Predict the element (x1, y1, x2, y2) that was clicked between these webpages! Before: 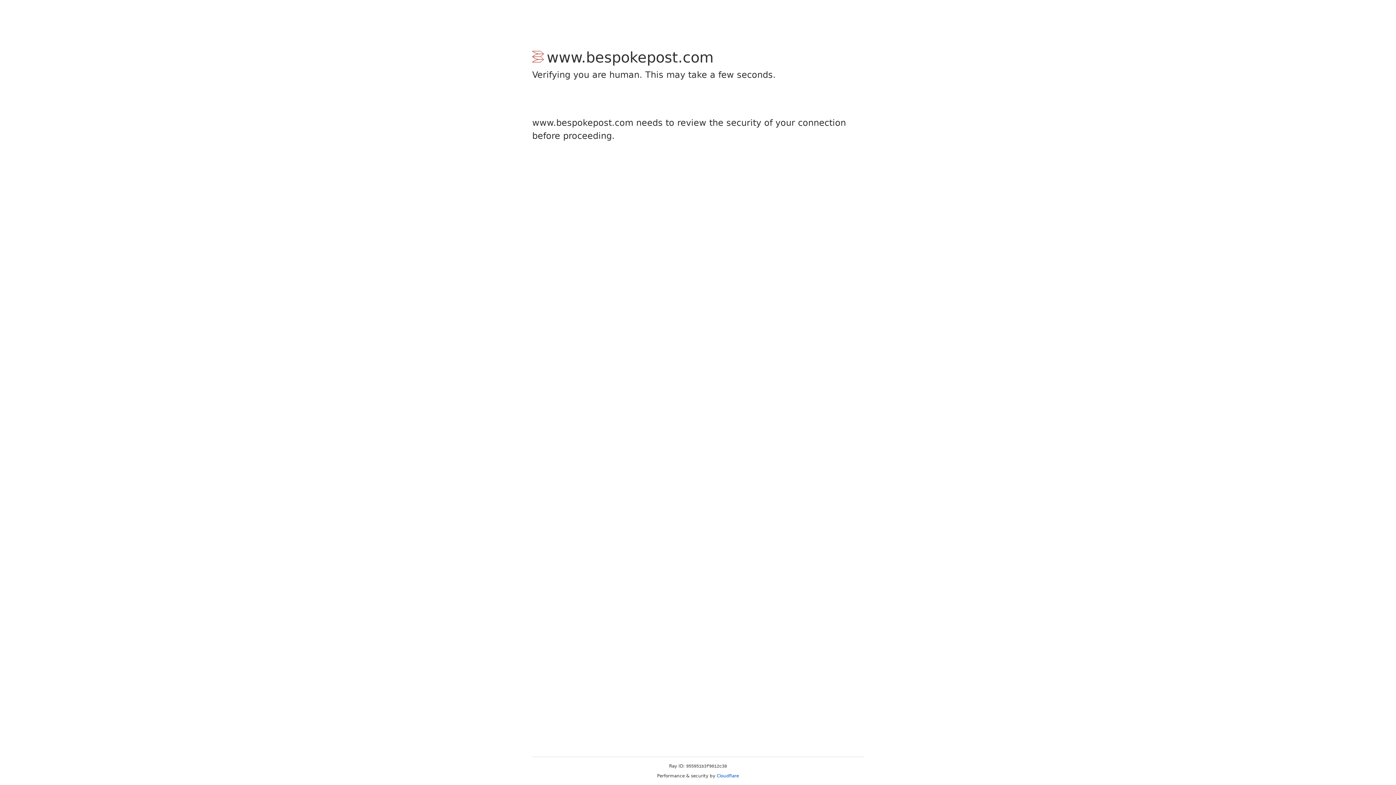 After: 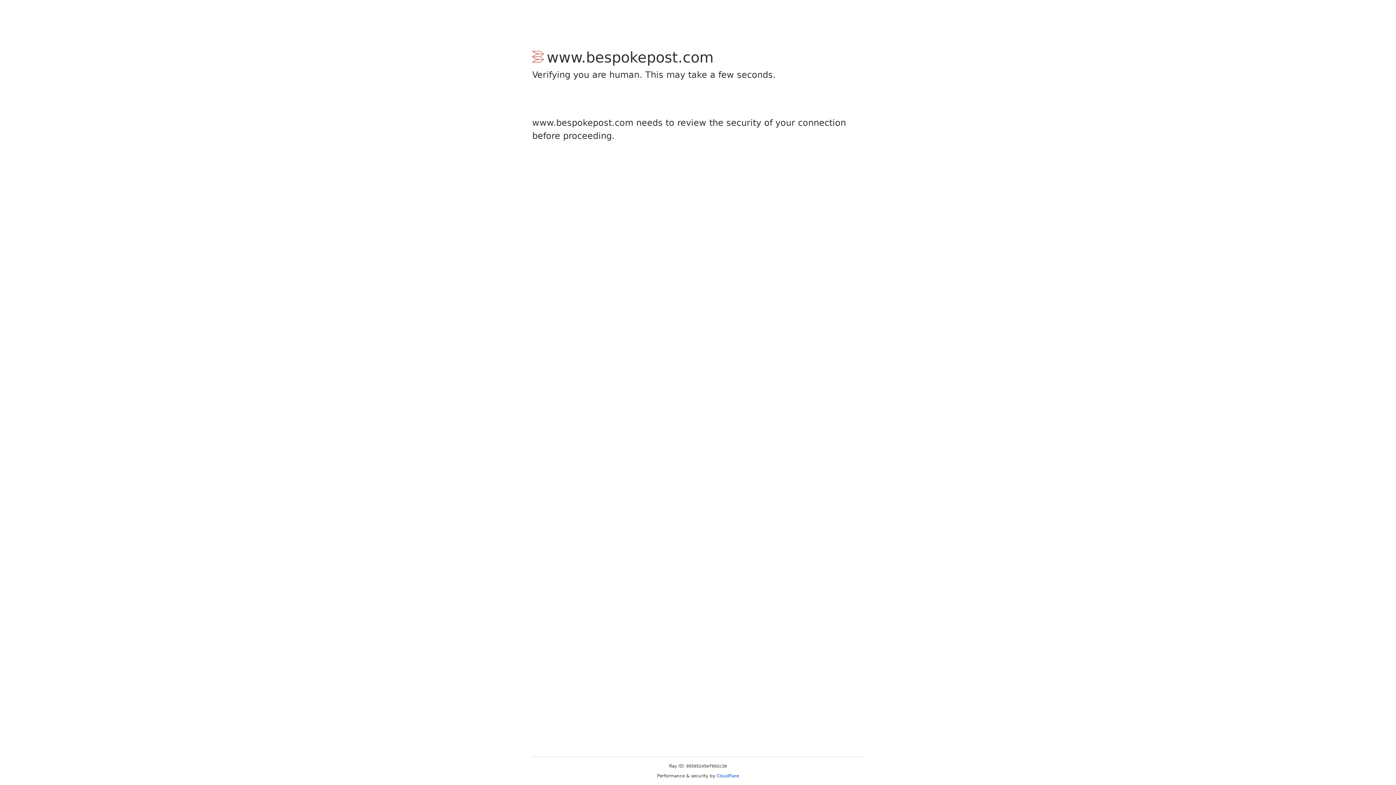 Action: label: Cloudflare bbox: (716, 773, 739, 778)